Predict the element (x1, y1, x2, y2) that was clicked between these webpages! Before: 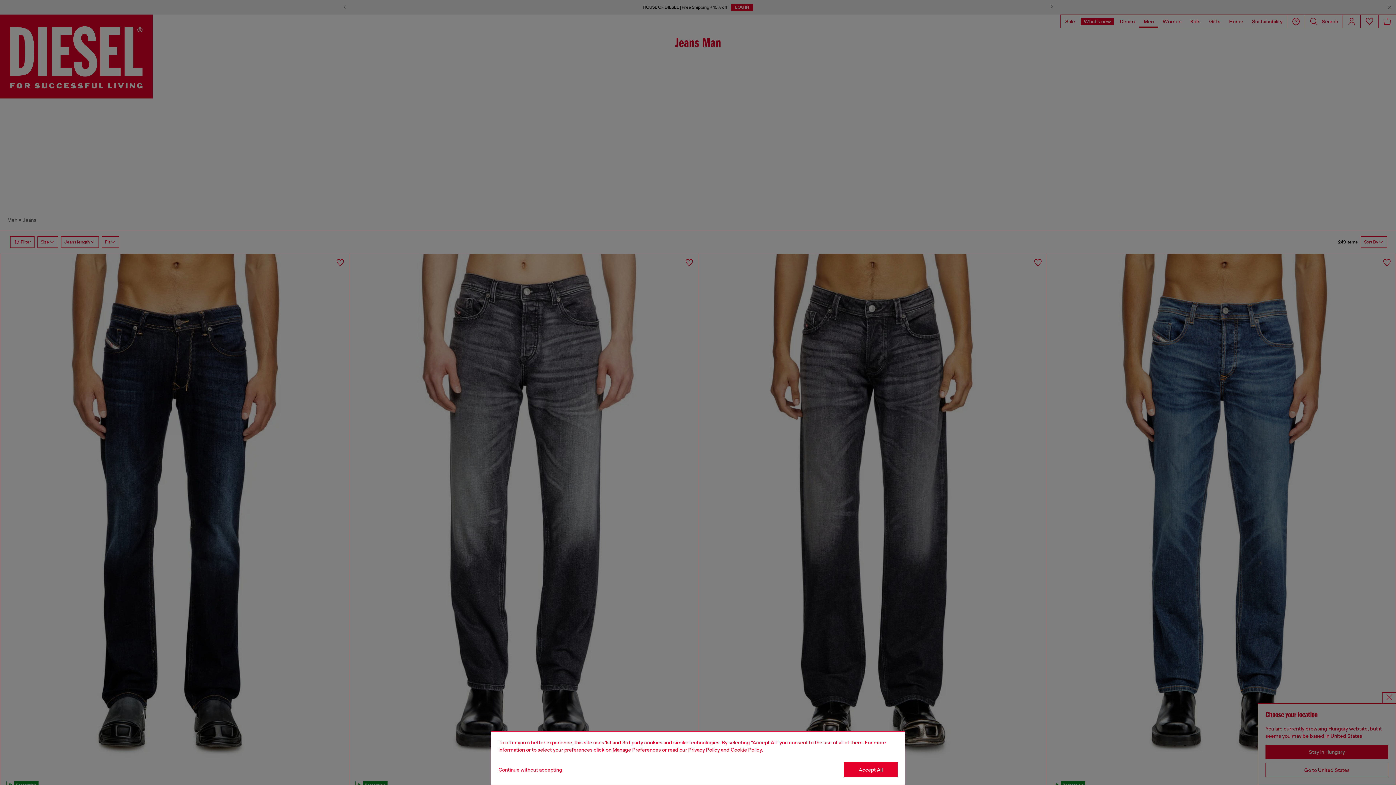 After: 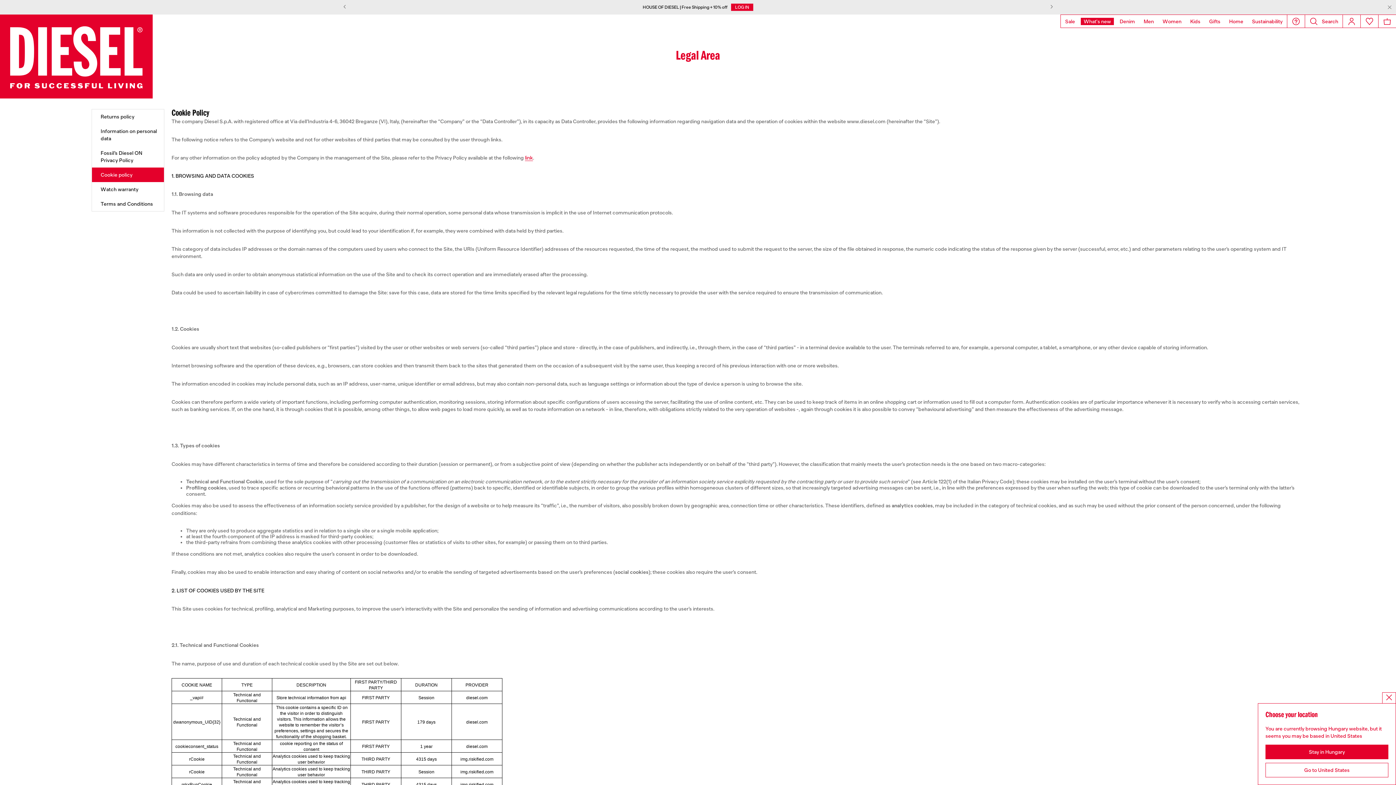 Action: label: Cookie Policy bbox: (730, 747, 762, 753)